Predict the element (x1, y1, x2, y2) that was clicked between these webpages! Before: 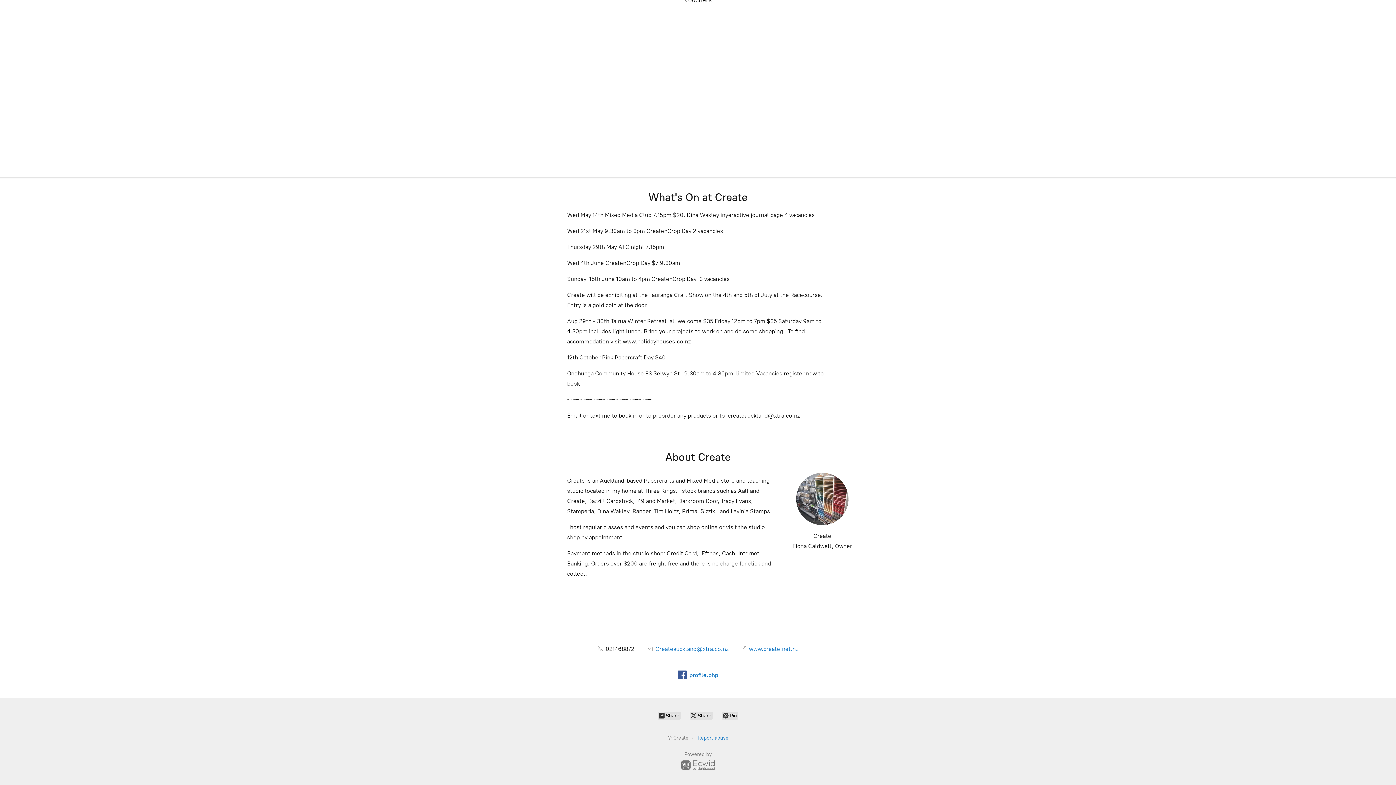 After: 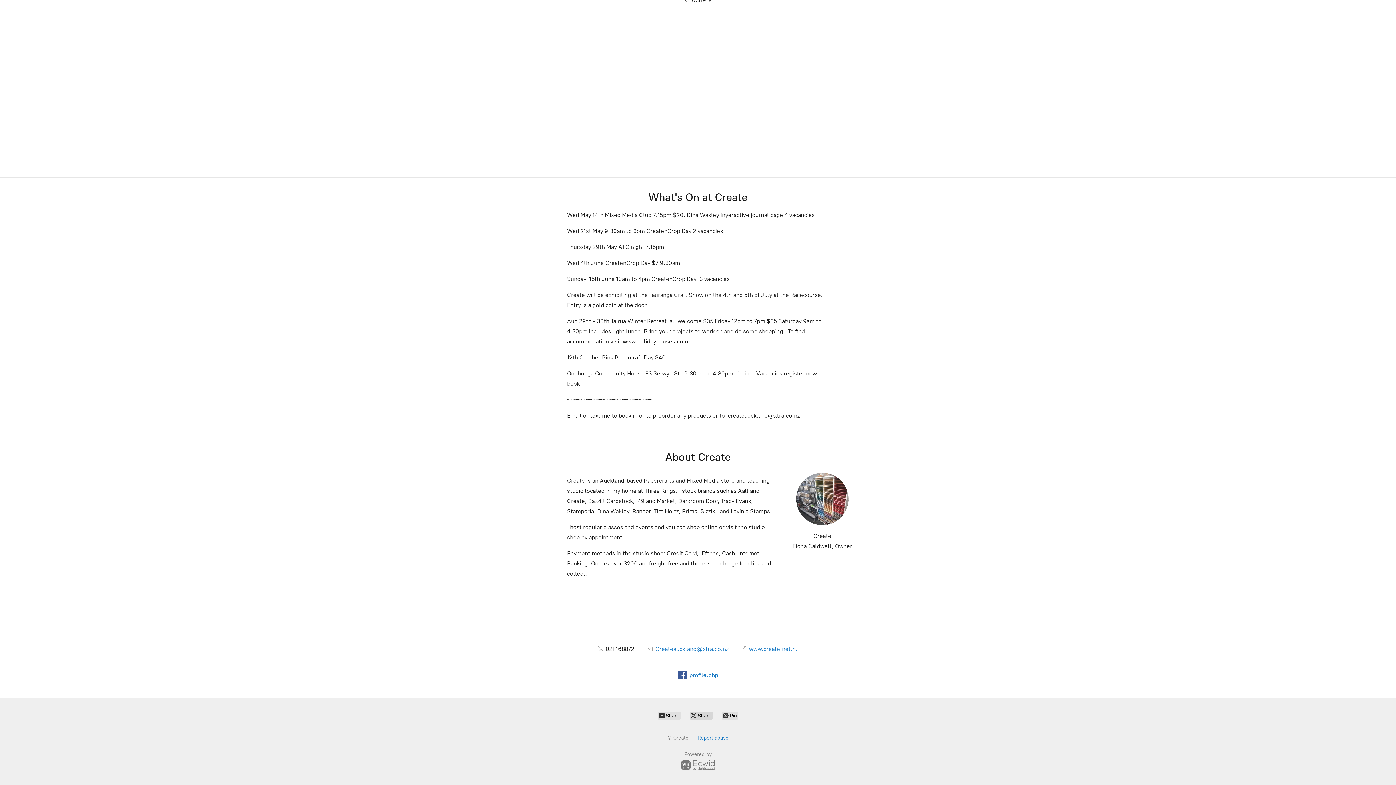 Action: bbox: (689, 712, 713, 720) label:  Share